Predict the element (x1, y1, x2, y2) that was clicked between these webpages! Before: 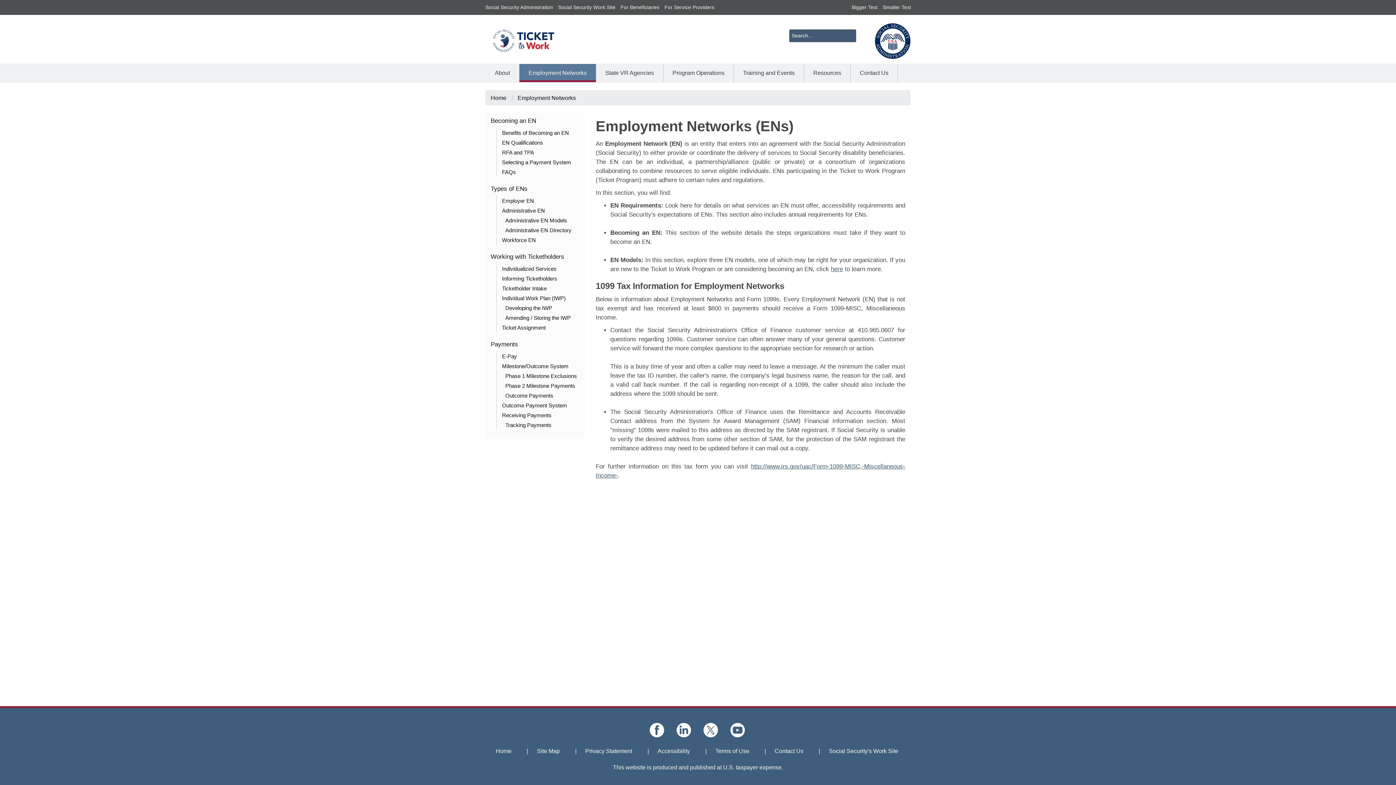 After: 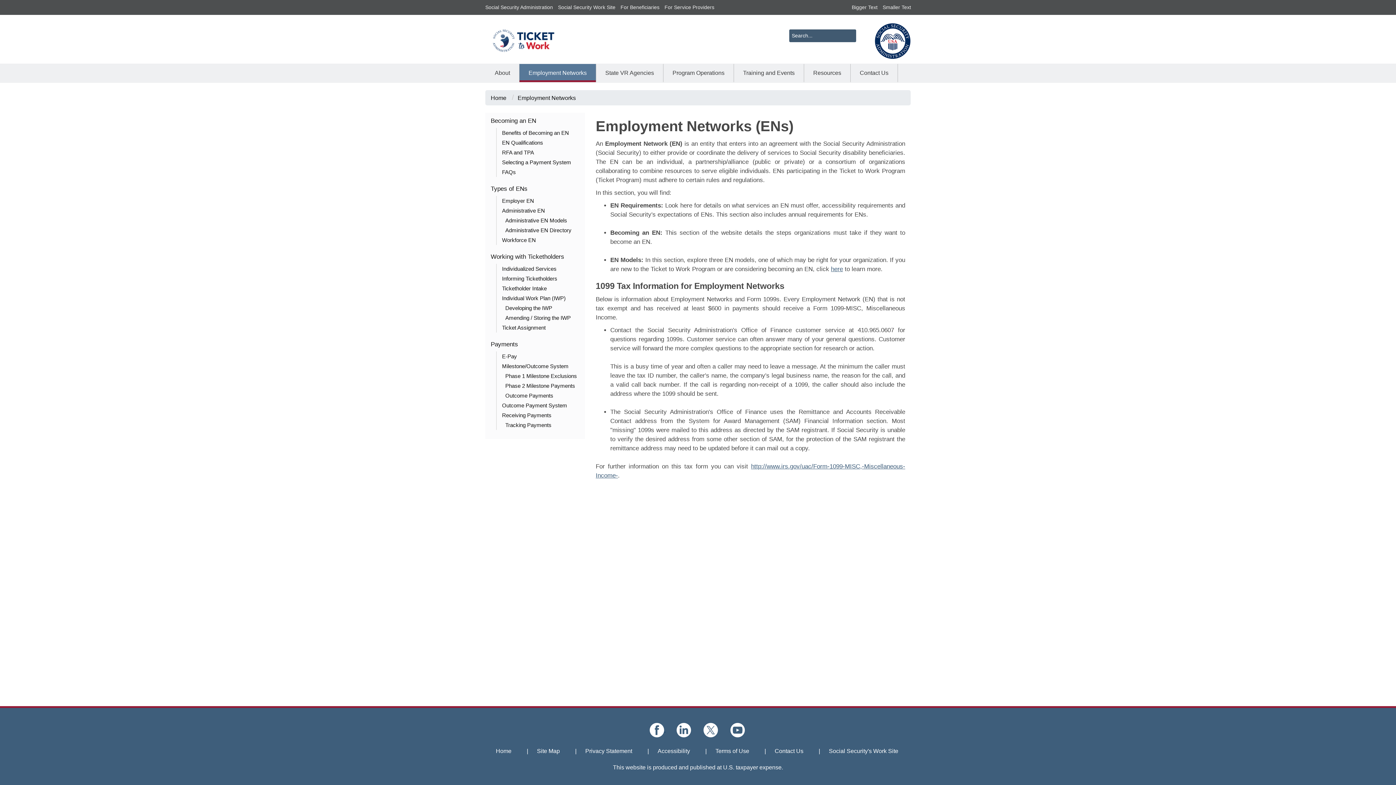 Action: bbox: (649, 726, 665, 733) label: Click here to follow us on Facebook.